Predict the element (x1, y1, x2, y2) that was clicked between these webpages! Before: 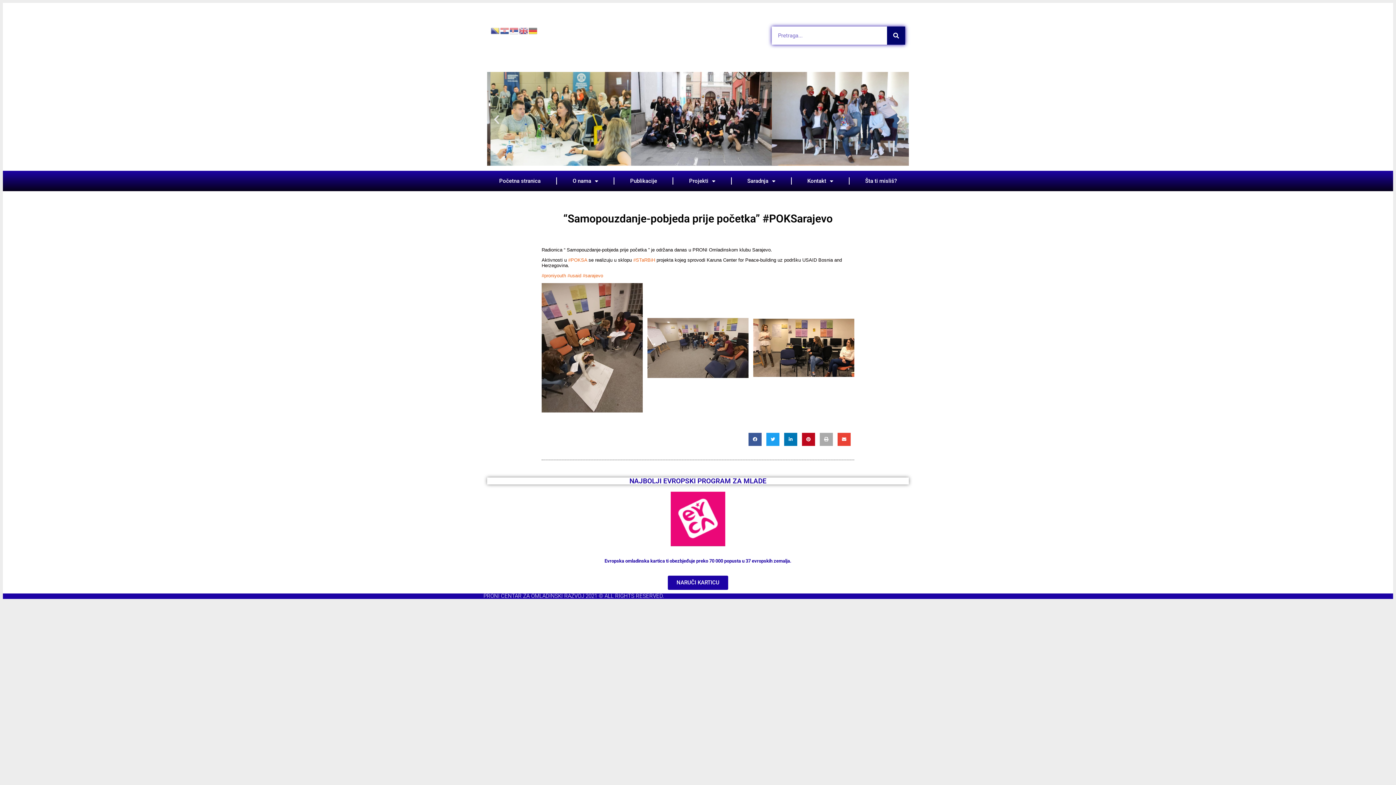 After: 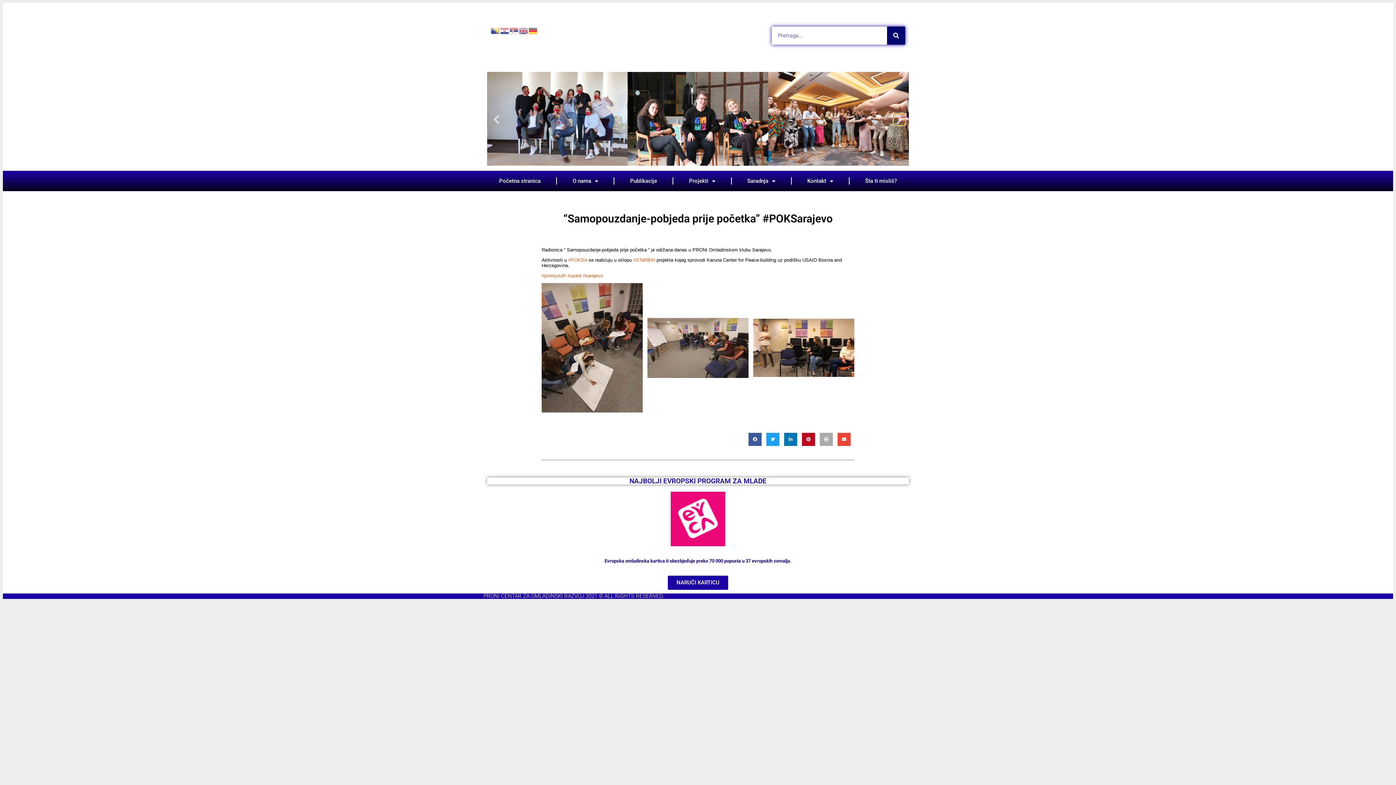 Action: label: Next slide bbox: (893, 113, 905, 125)